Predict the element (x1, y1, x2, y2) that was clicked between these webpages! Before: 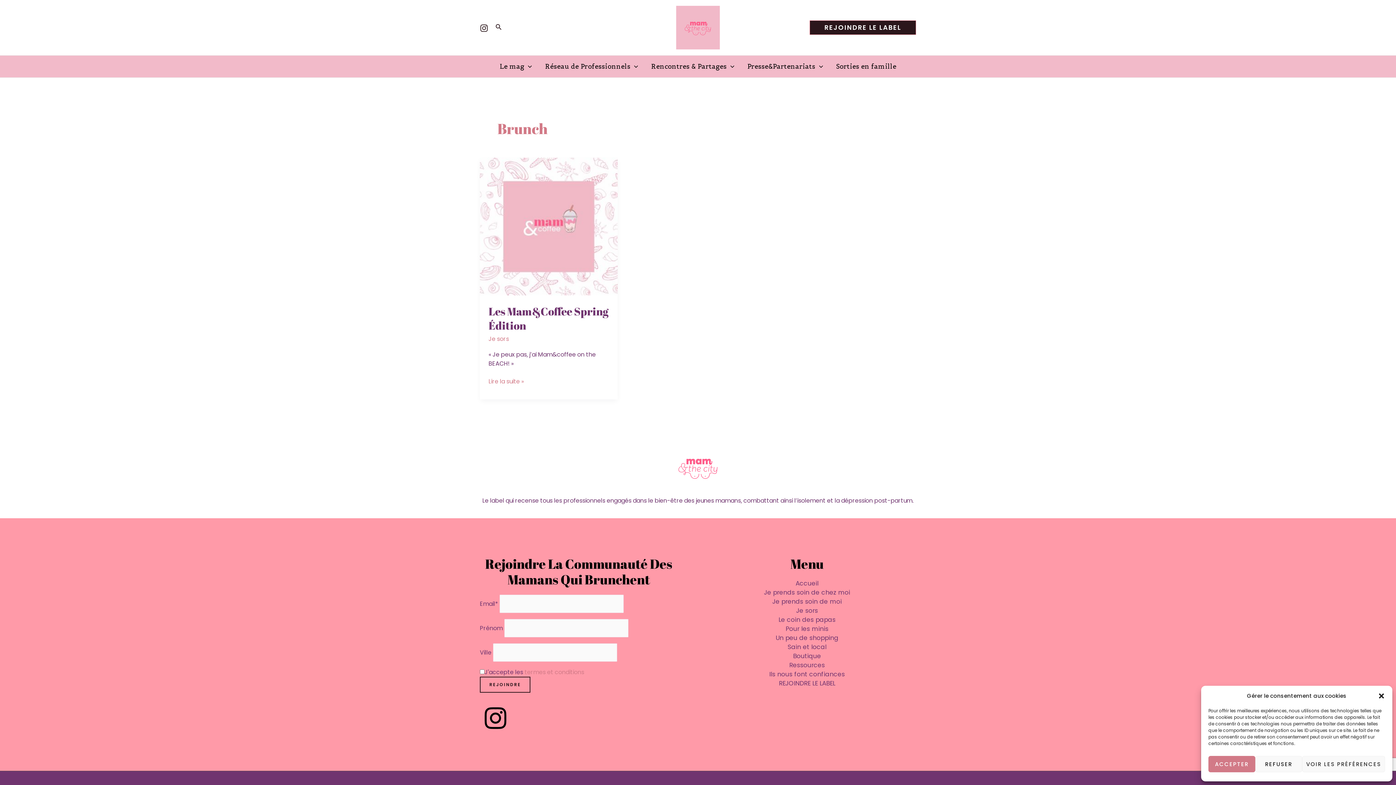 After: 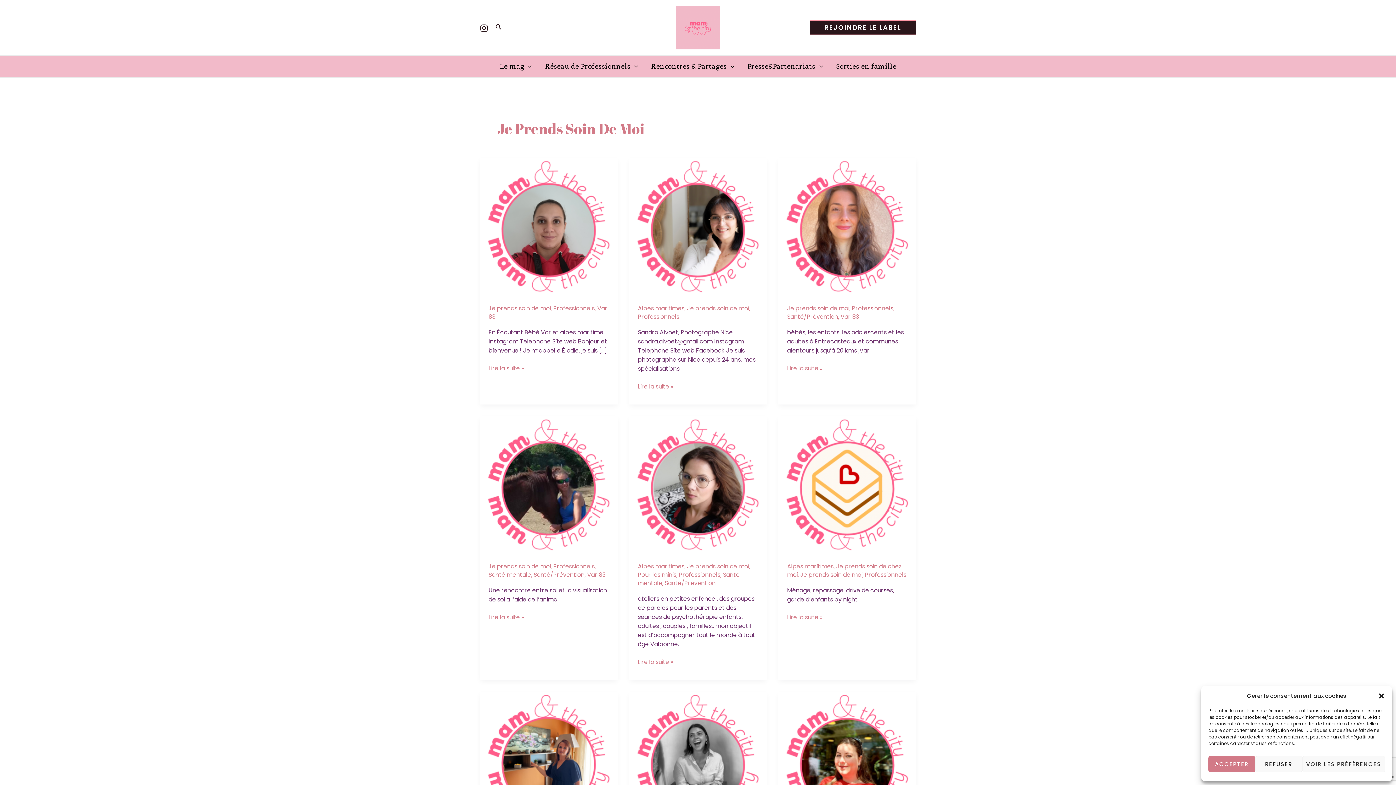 Action: label: Je prends soin de moi bbox: (698, 597, 916, 606)